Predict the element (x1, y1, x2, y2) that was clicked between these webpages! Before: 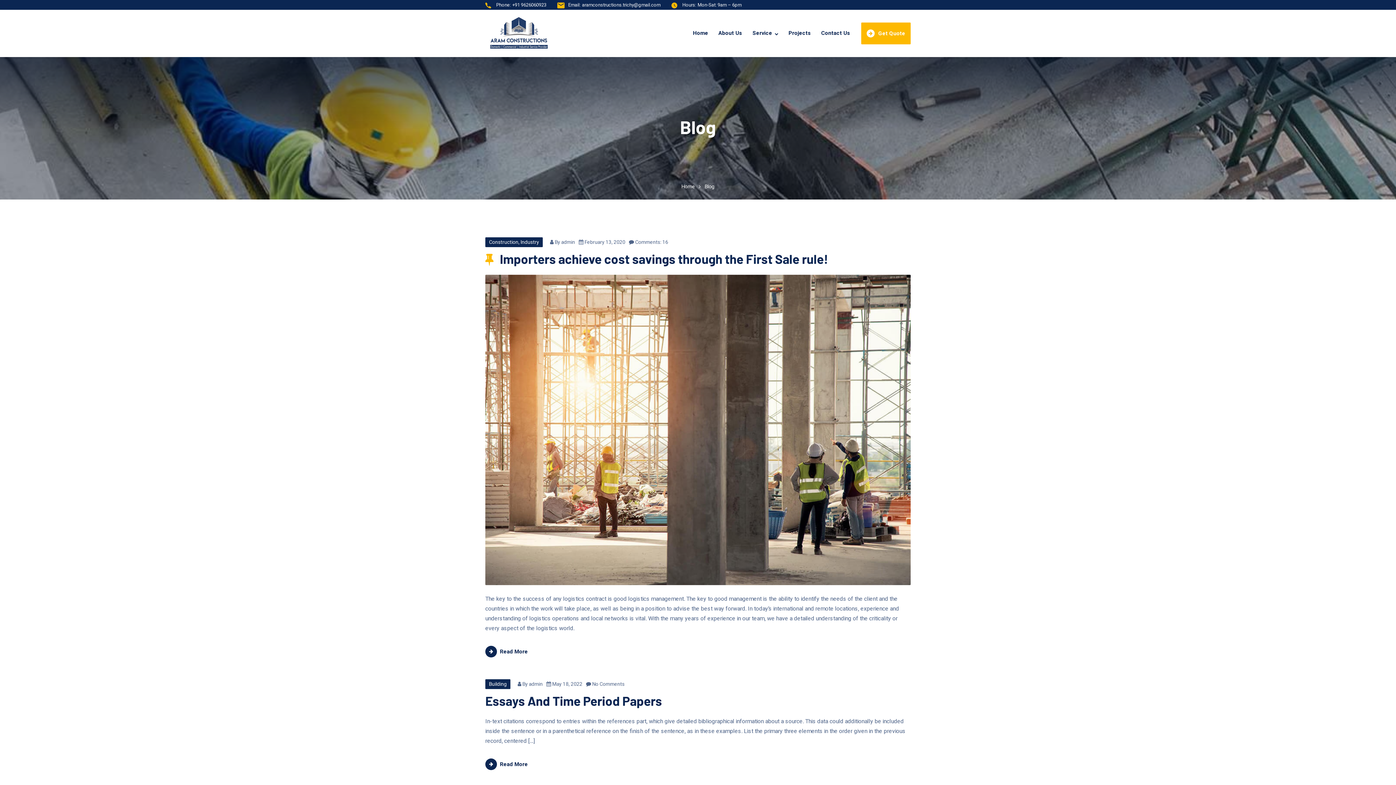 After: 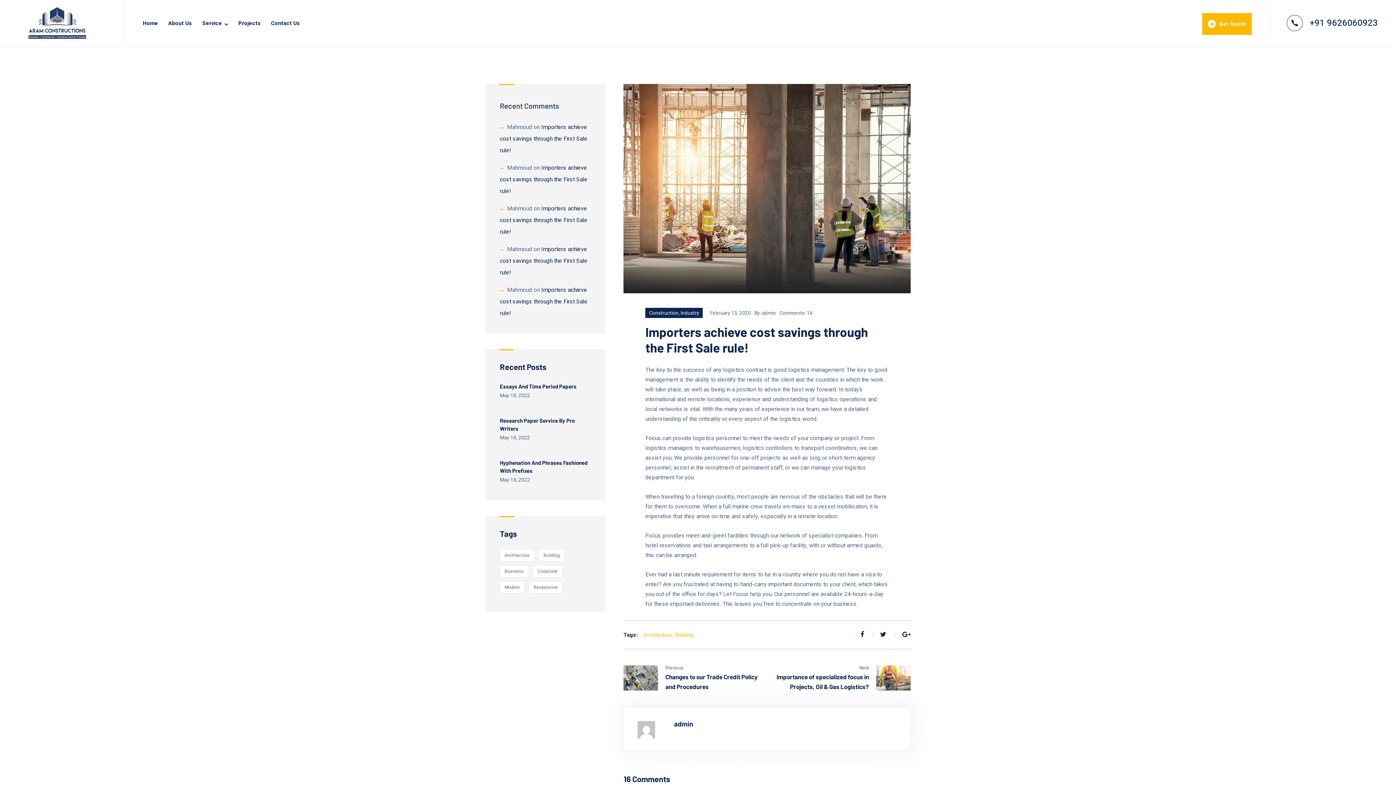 Action: bbox: (485, 274, 910, 585)